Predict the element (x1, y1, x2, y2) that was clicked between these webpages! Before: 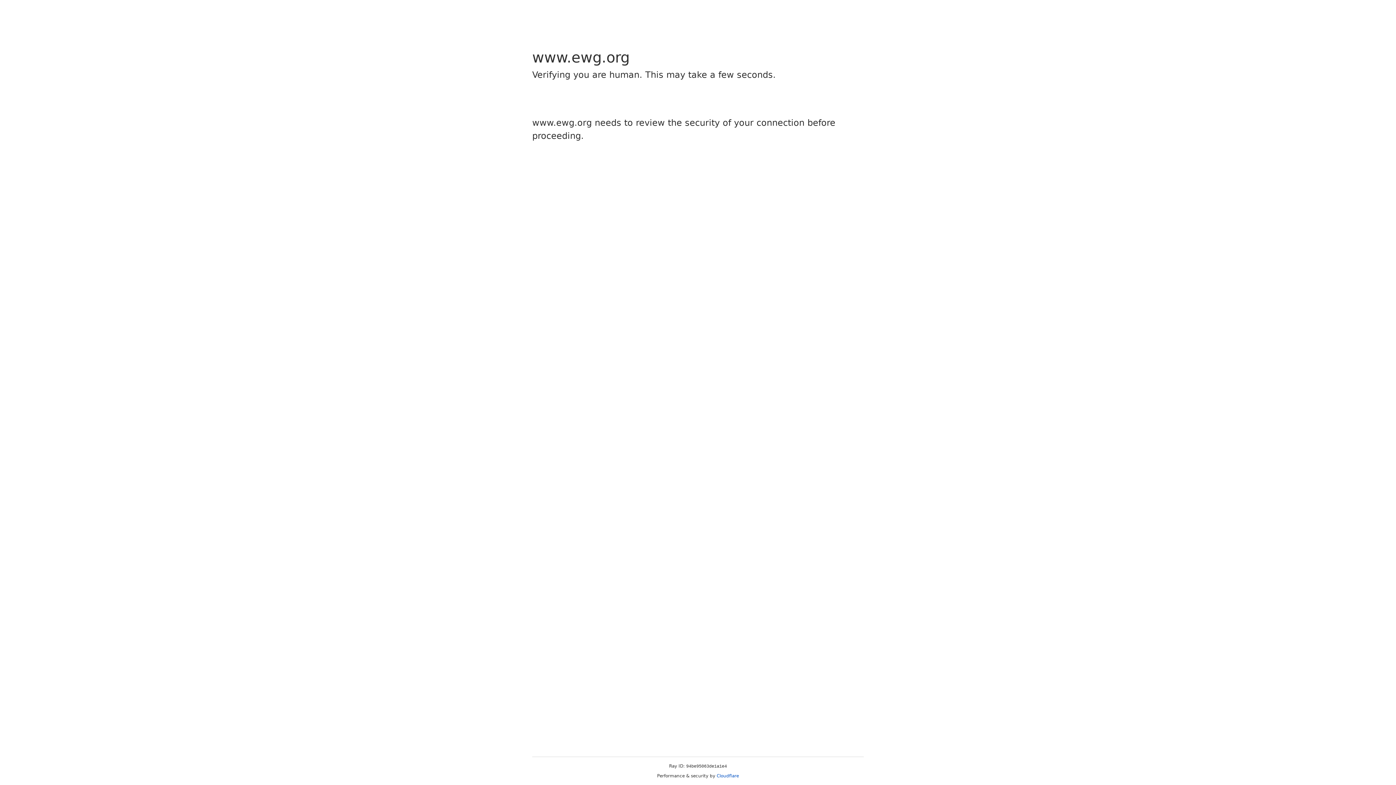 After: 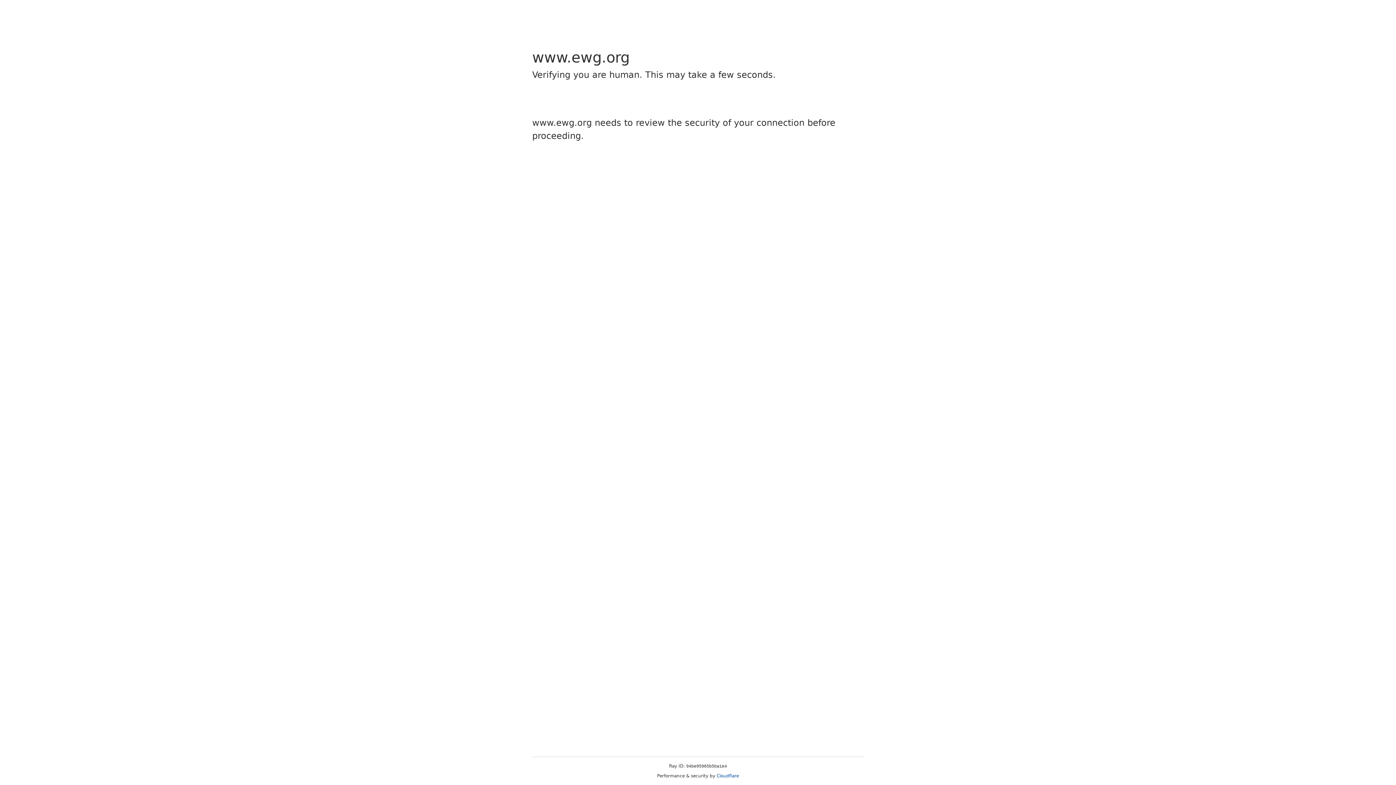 Action: label: Cloudflare bbox: (716, 773, 739, 778)